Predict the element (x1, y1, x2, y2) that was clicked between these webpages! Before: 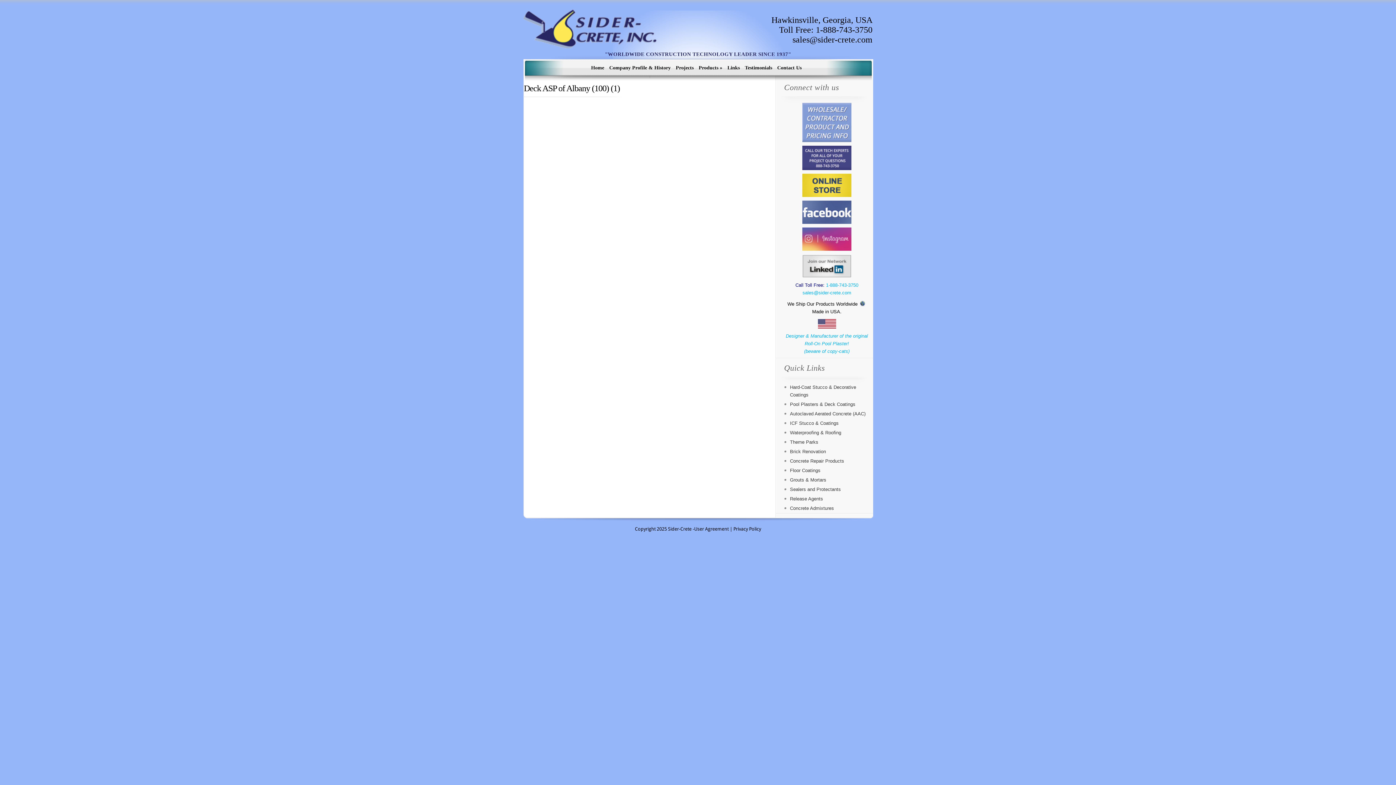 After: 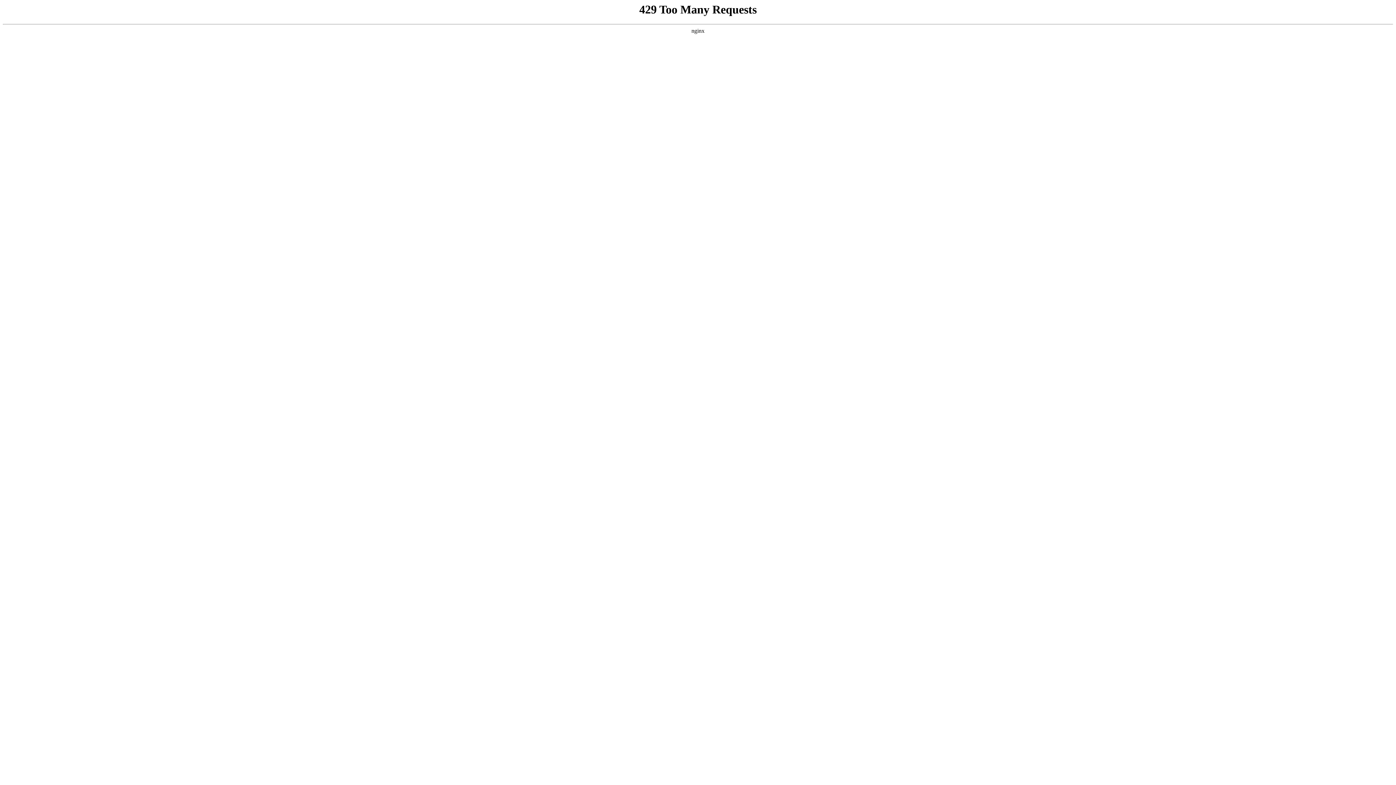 Action: label: Contact Us bbox: (776, 61, 801, 74)